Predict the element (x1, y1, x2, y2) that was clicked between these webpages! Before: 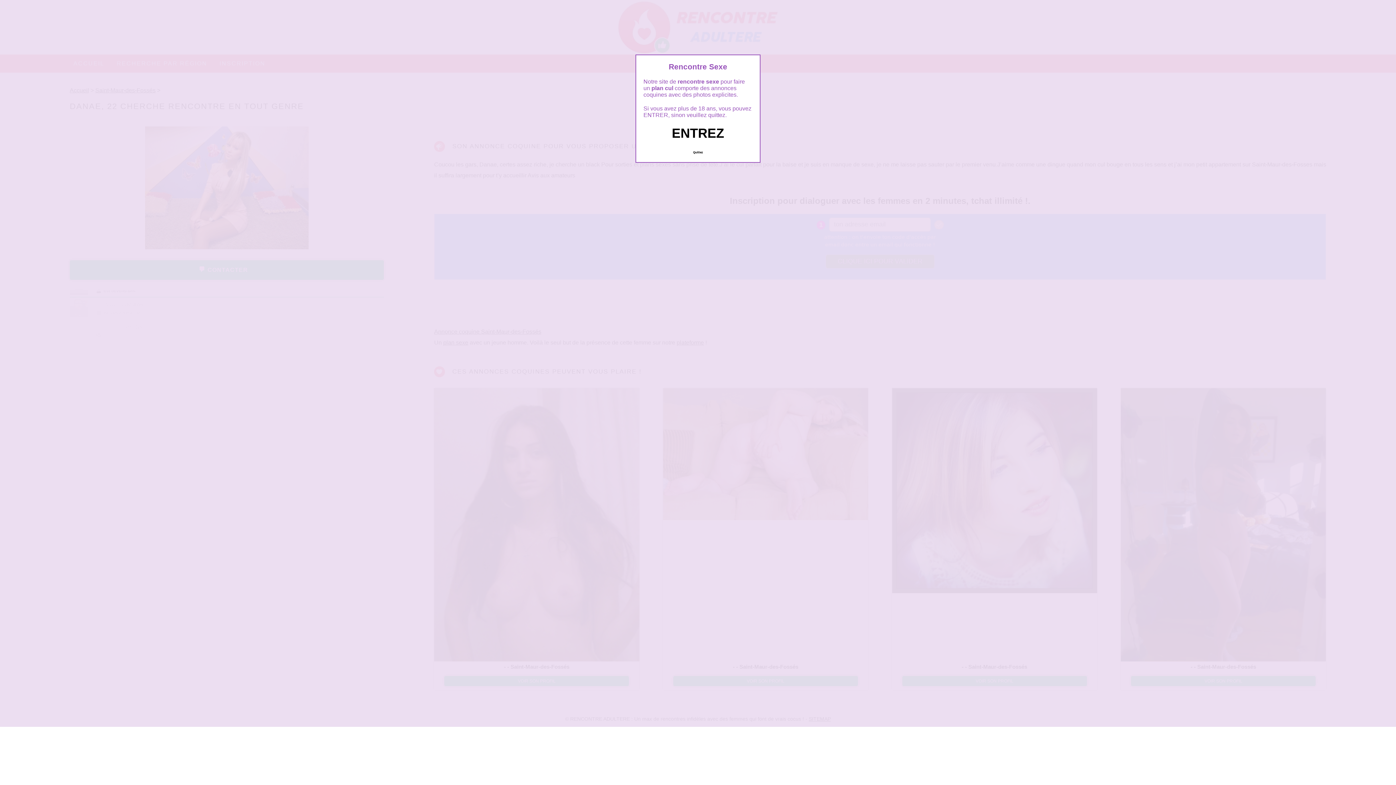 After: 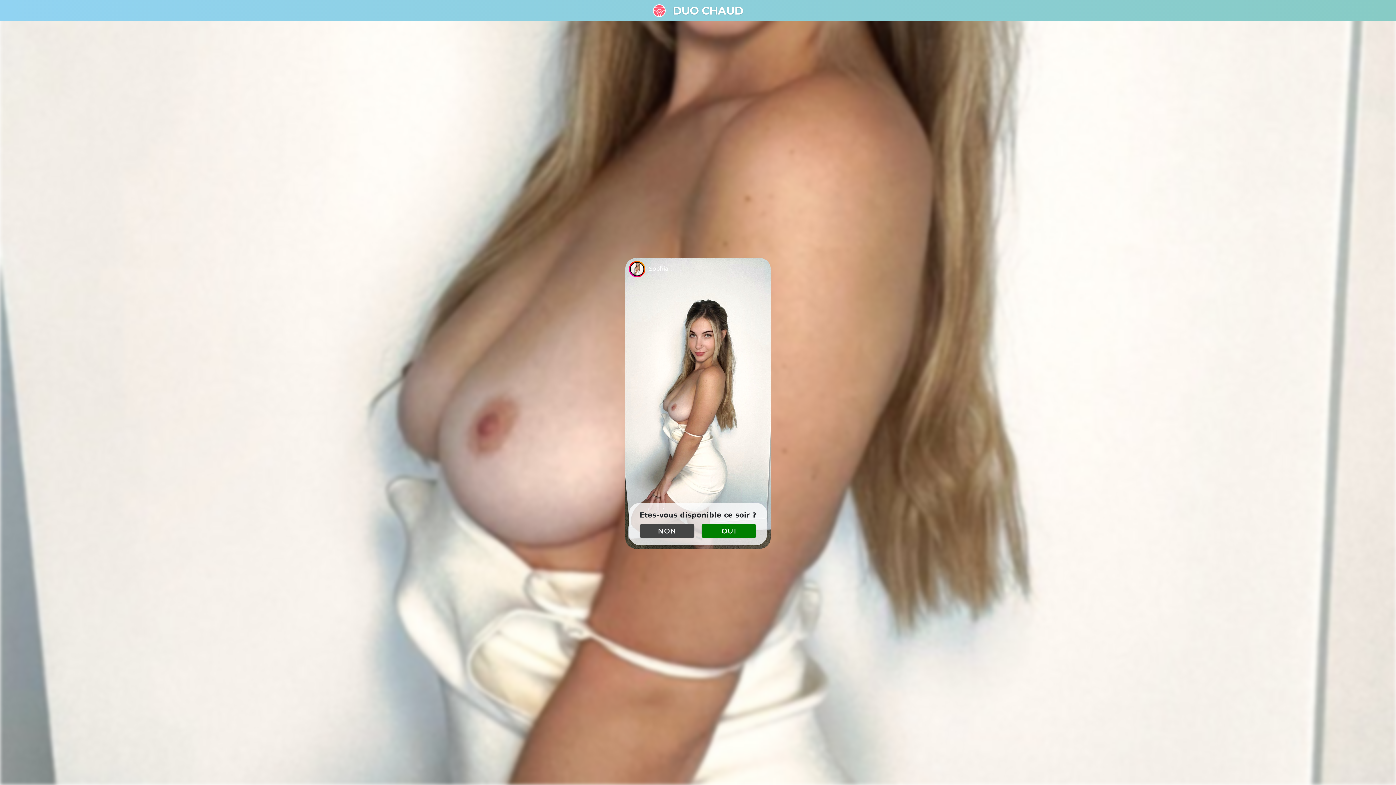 Action: bbox: (689, 147, 706, 157) label: Quittez